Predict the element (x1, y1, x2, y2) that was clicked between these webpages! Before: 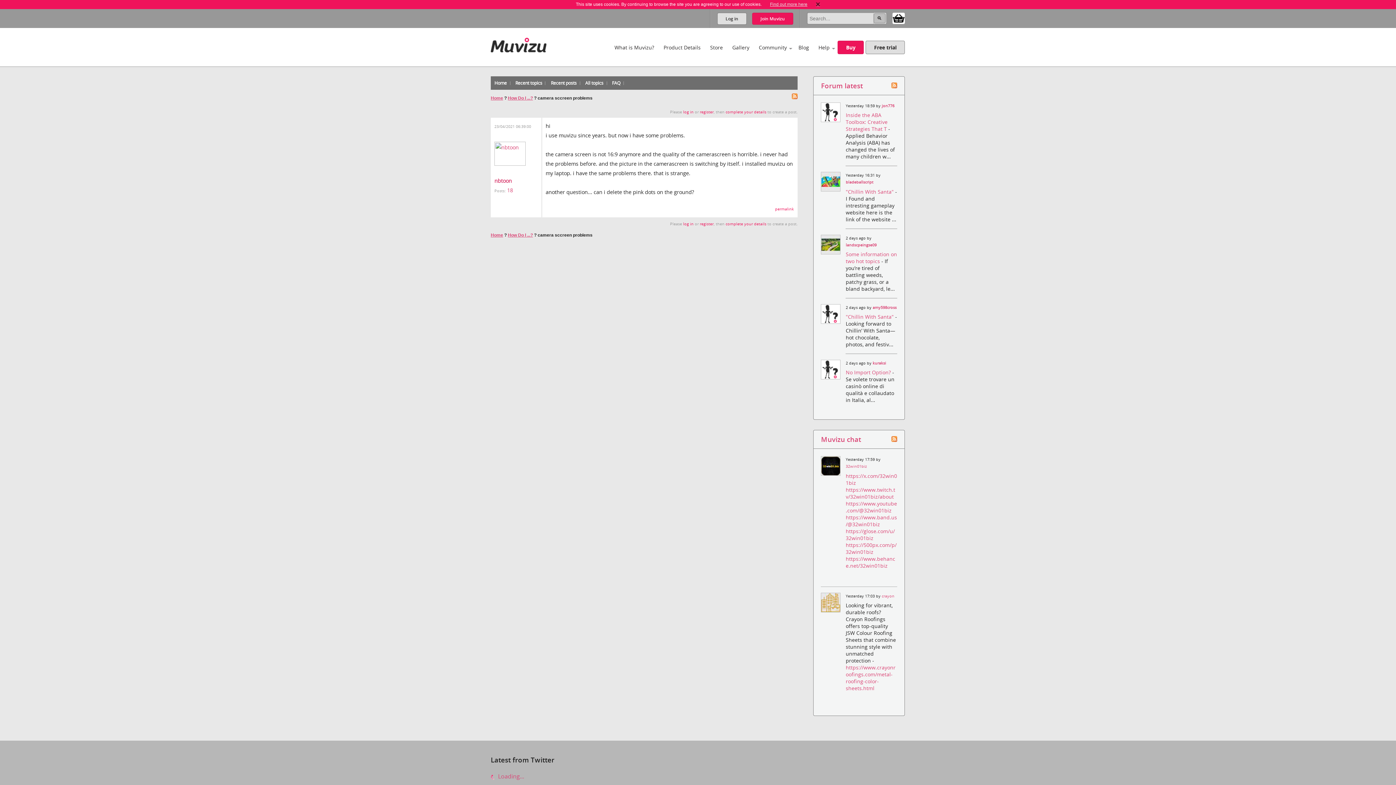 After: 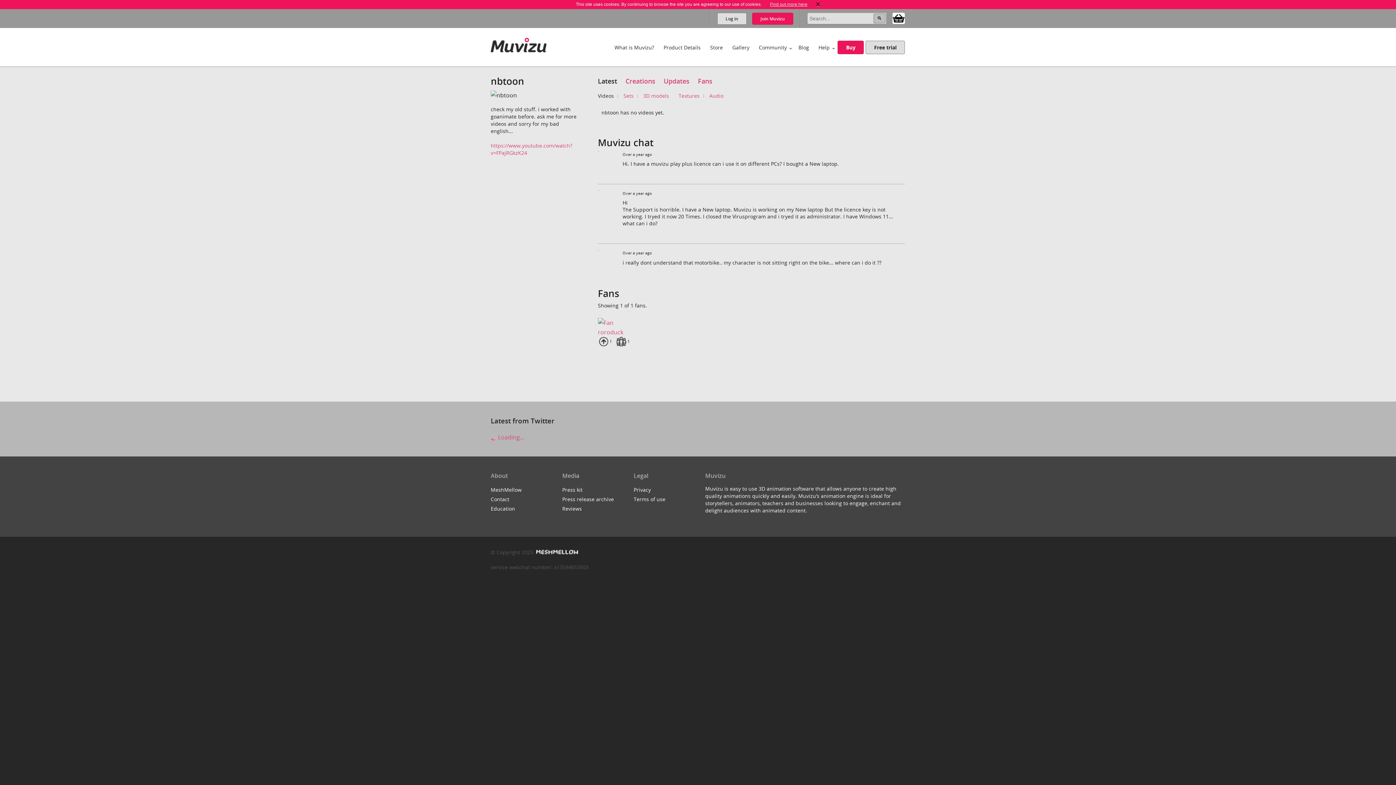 Action: bbox: (494, 141, 538, 165)